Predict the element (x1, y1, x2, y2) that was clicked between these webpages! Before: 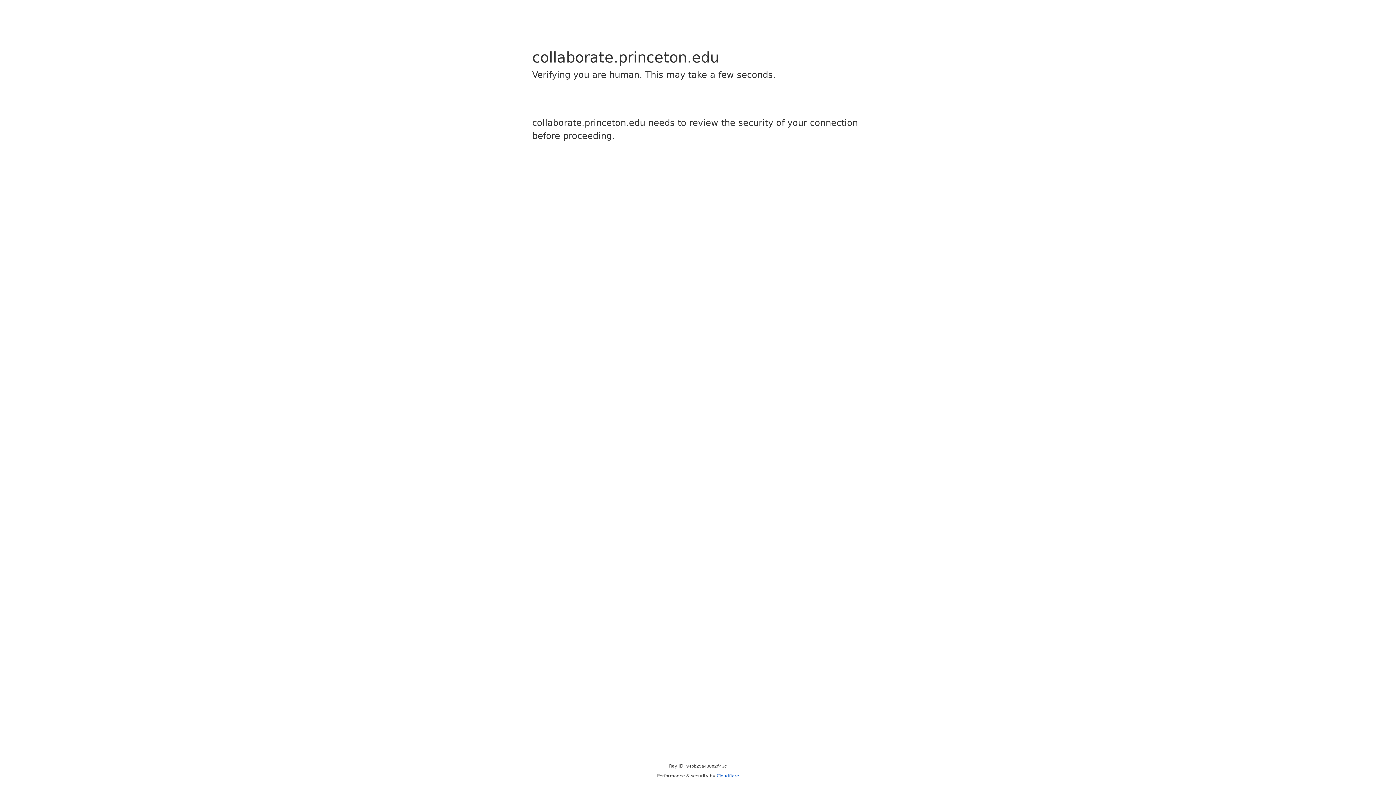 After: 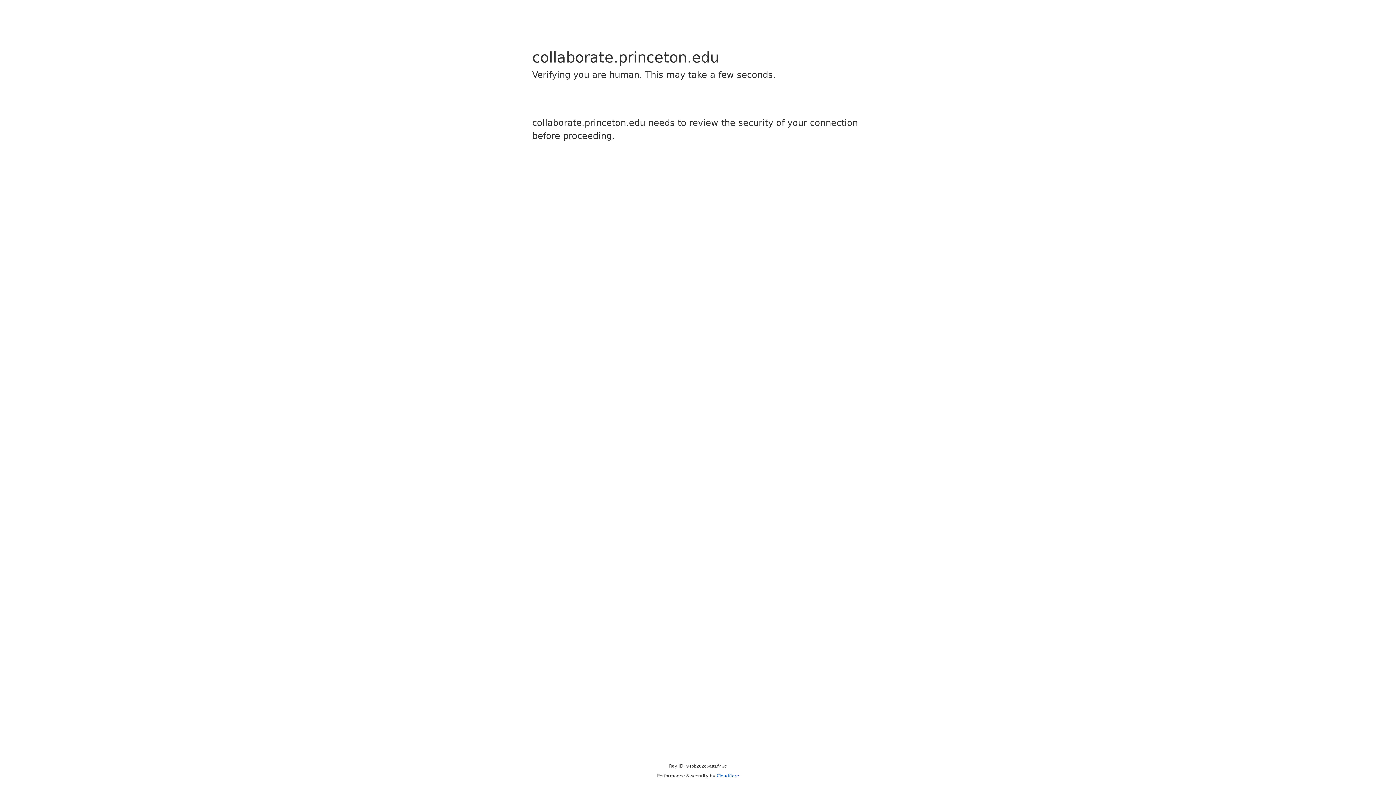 Action: bbox: (716, 773, 739, 778) label: Cloudflare